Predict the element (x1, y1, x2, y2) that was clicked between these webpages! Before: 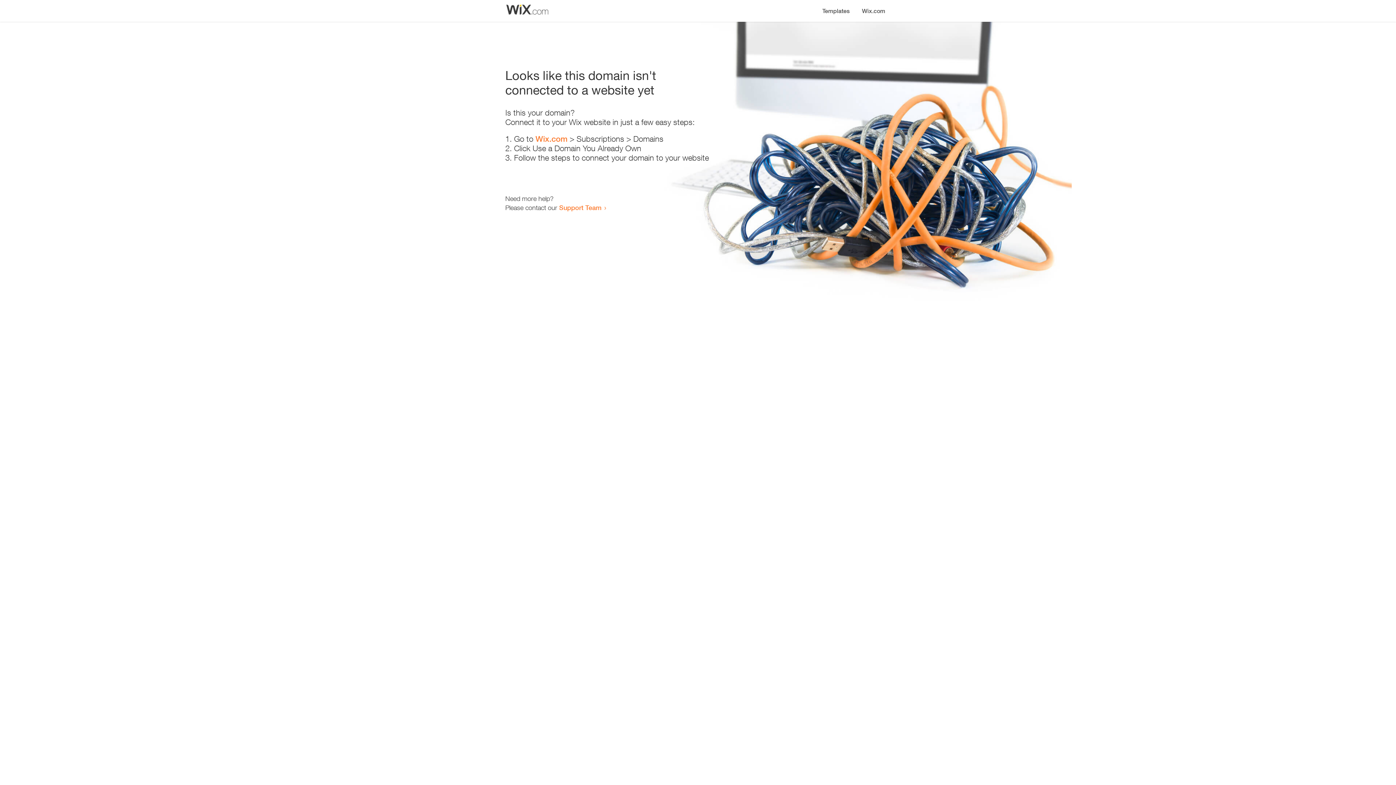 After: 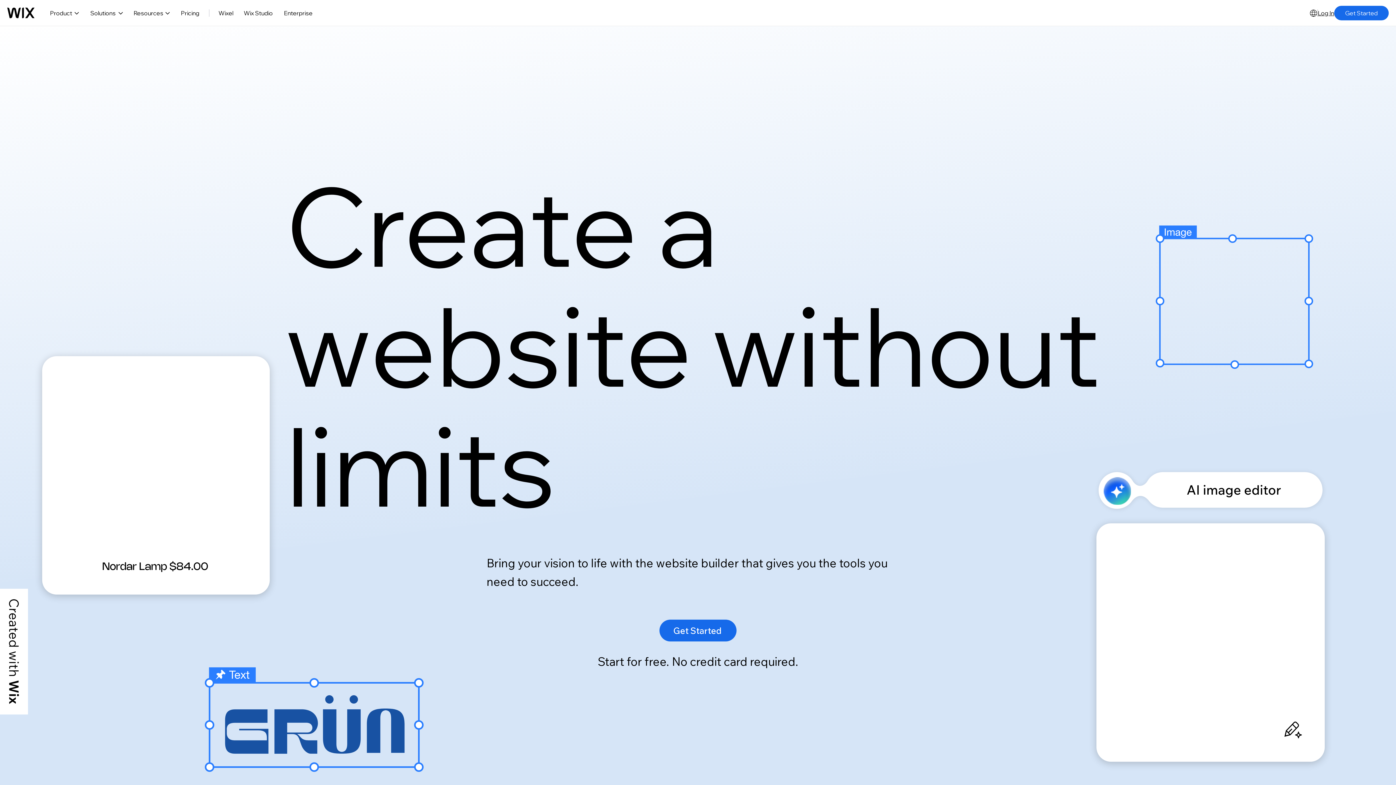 Action: bbox: (535, 134, 567, 143) label: Wix.com